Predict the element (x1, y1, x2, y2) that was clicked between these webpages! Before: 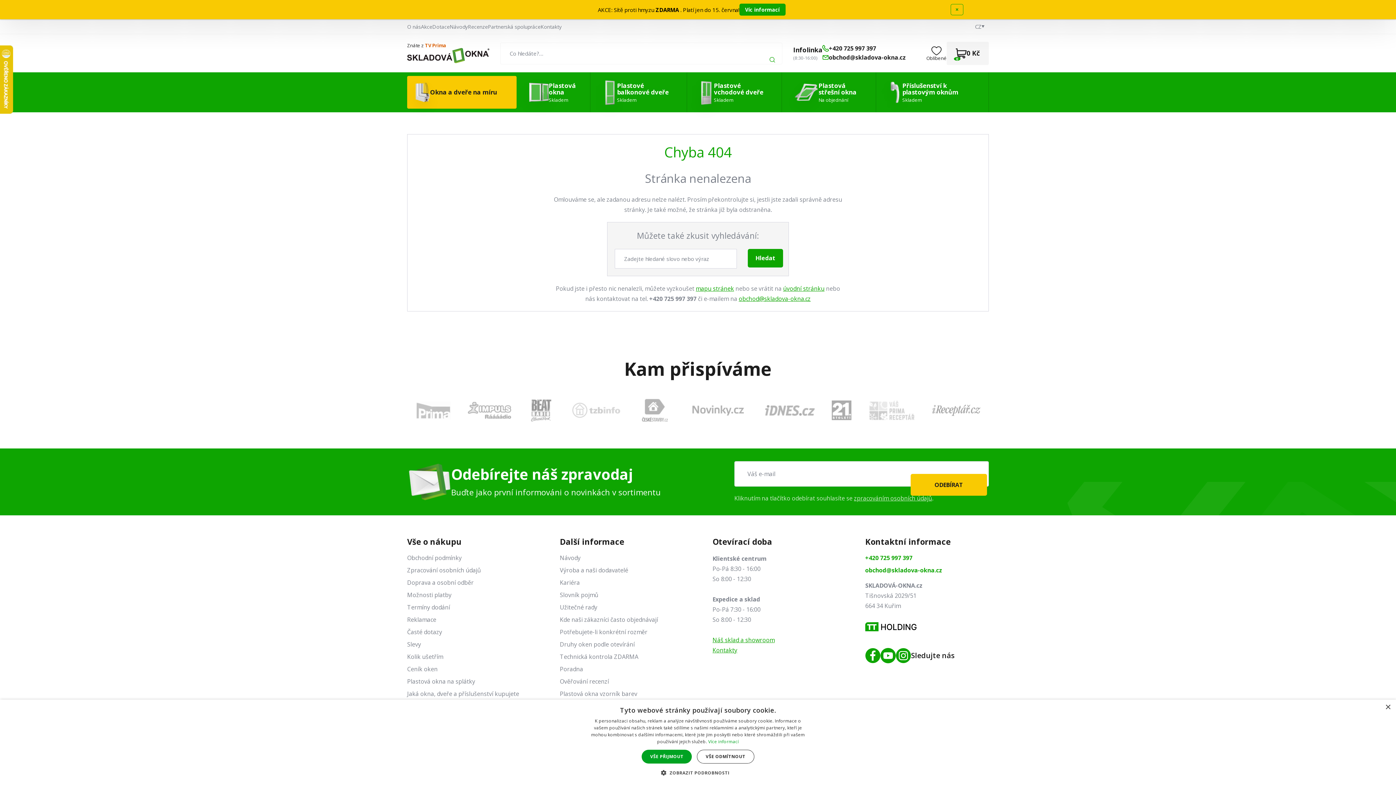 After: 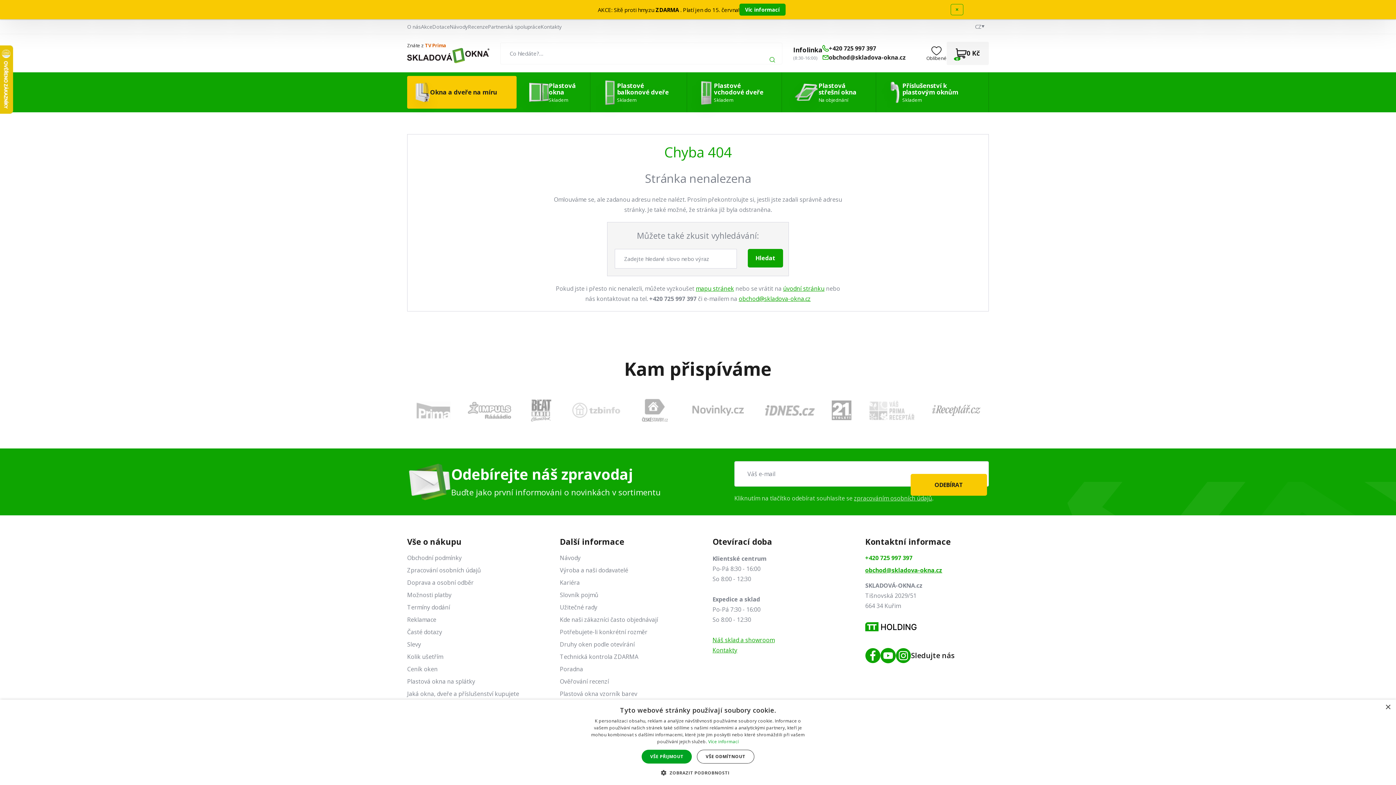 Action: label: obchod@skladova-okna.cz bbox: (865, 566, 942, 574)